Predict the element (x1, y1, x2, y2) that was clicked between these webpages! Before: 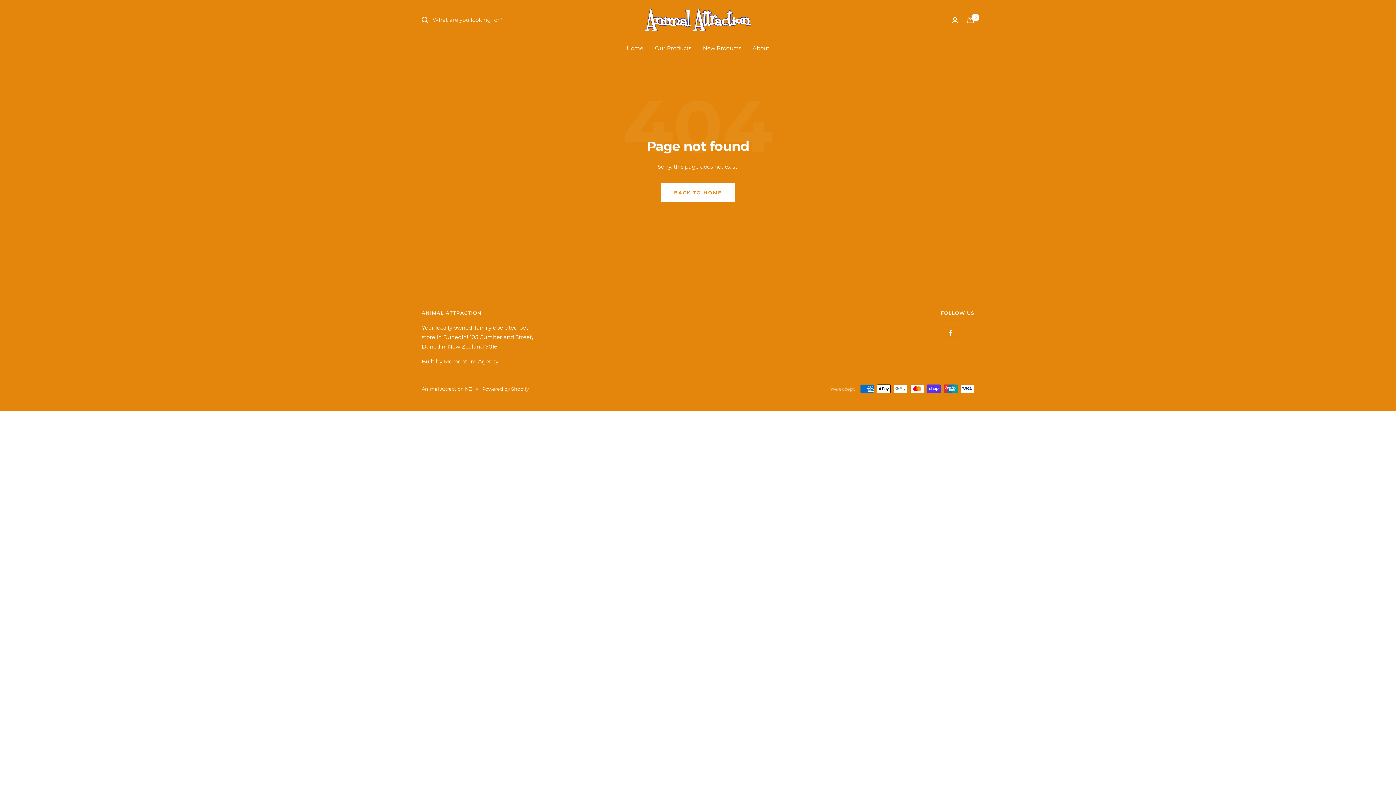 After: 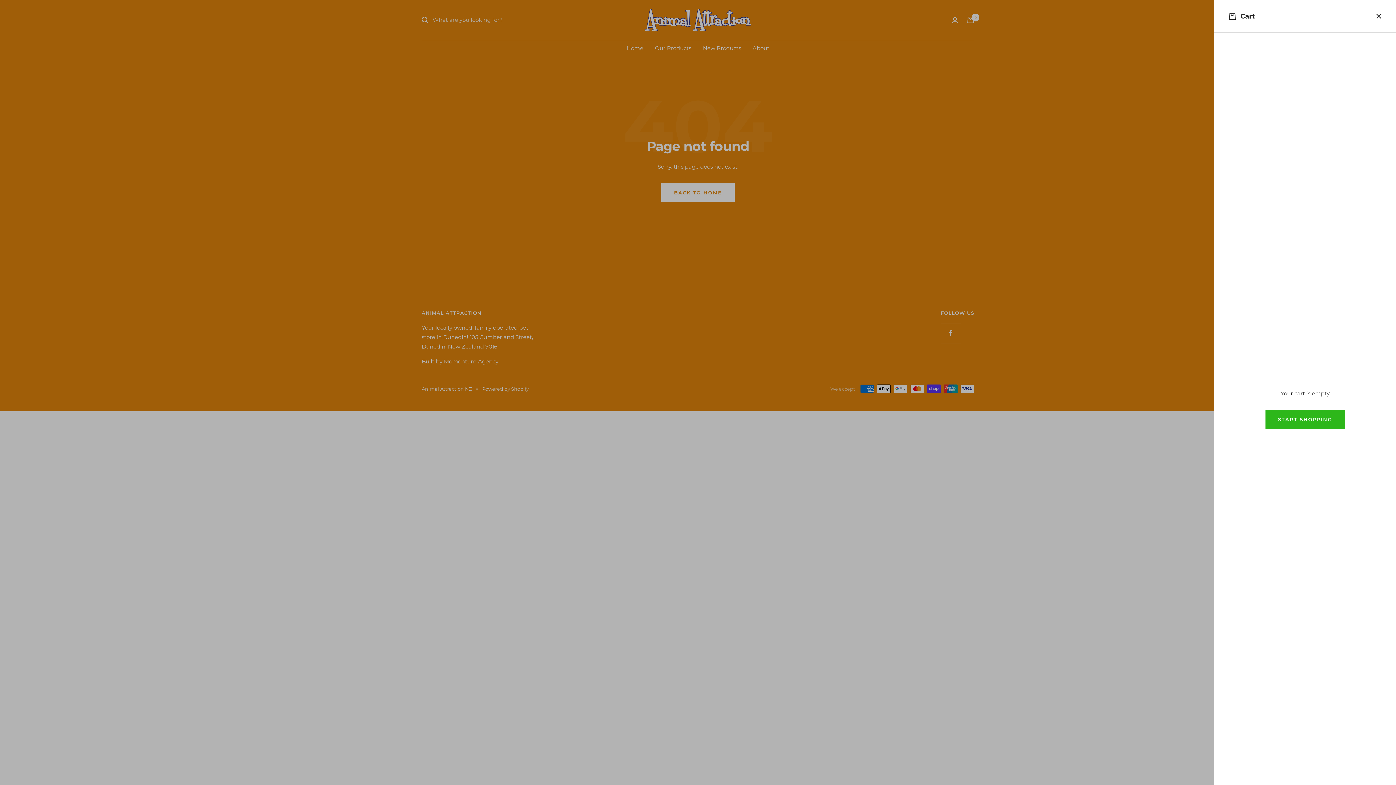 Action: bbox: (967, 16, 974, 23) label: Cart